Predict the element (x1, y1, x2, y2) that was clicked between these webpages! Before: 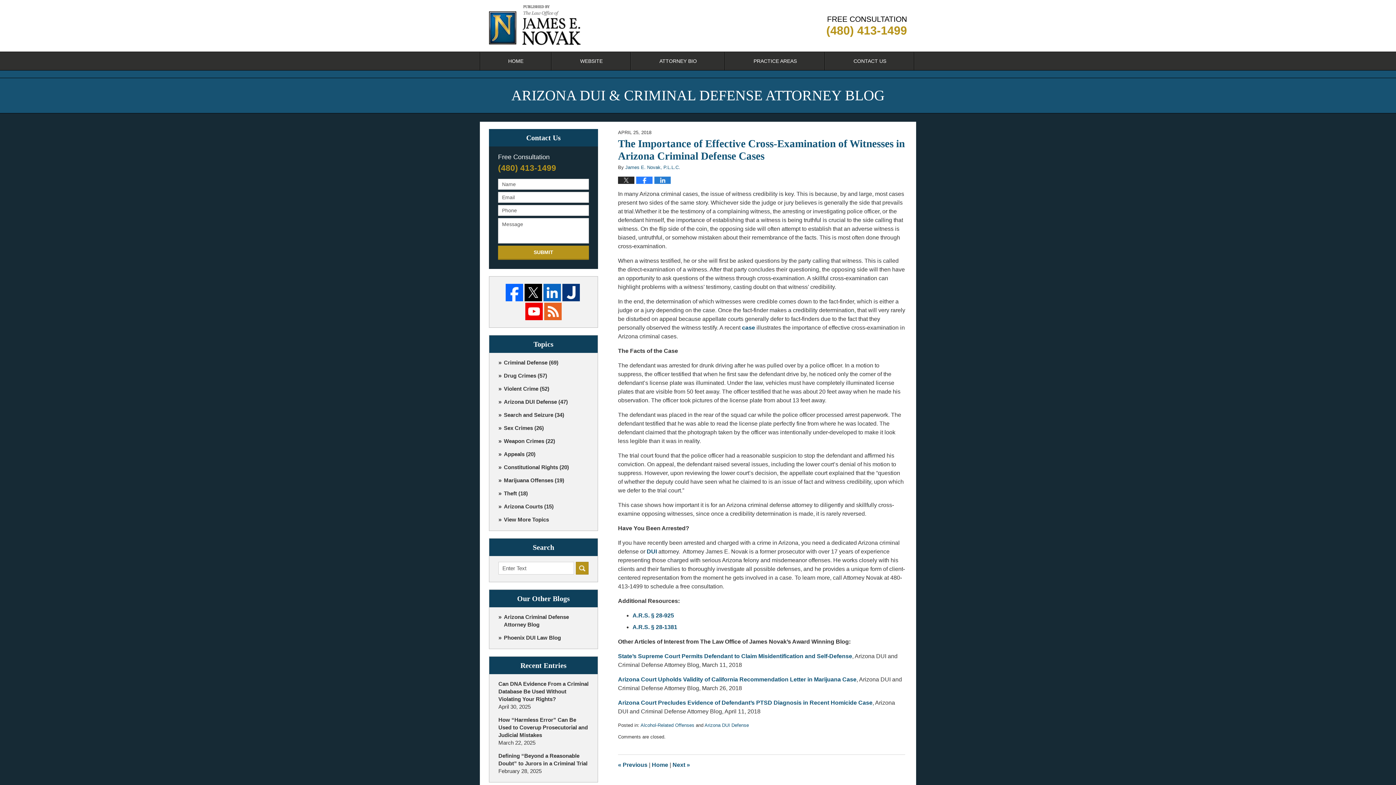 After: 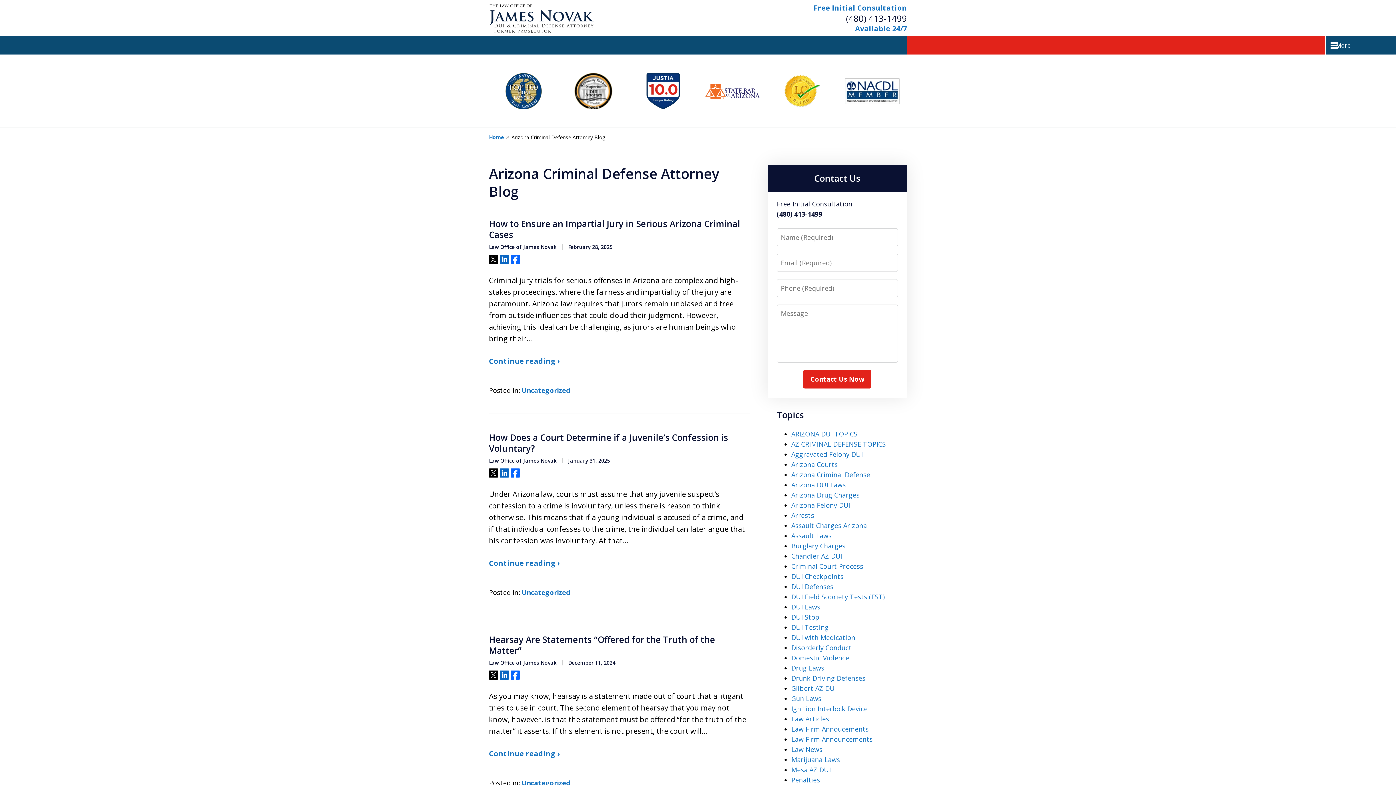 Action: bbox: (504, 613, 588, 628) label: Arizona Criminal Defense Attorney Blog